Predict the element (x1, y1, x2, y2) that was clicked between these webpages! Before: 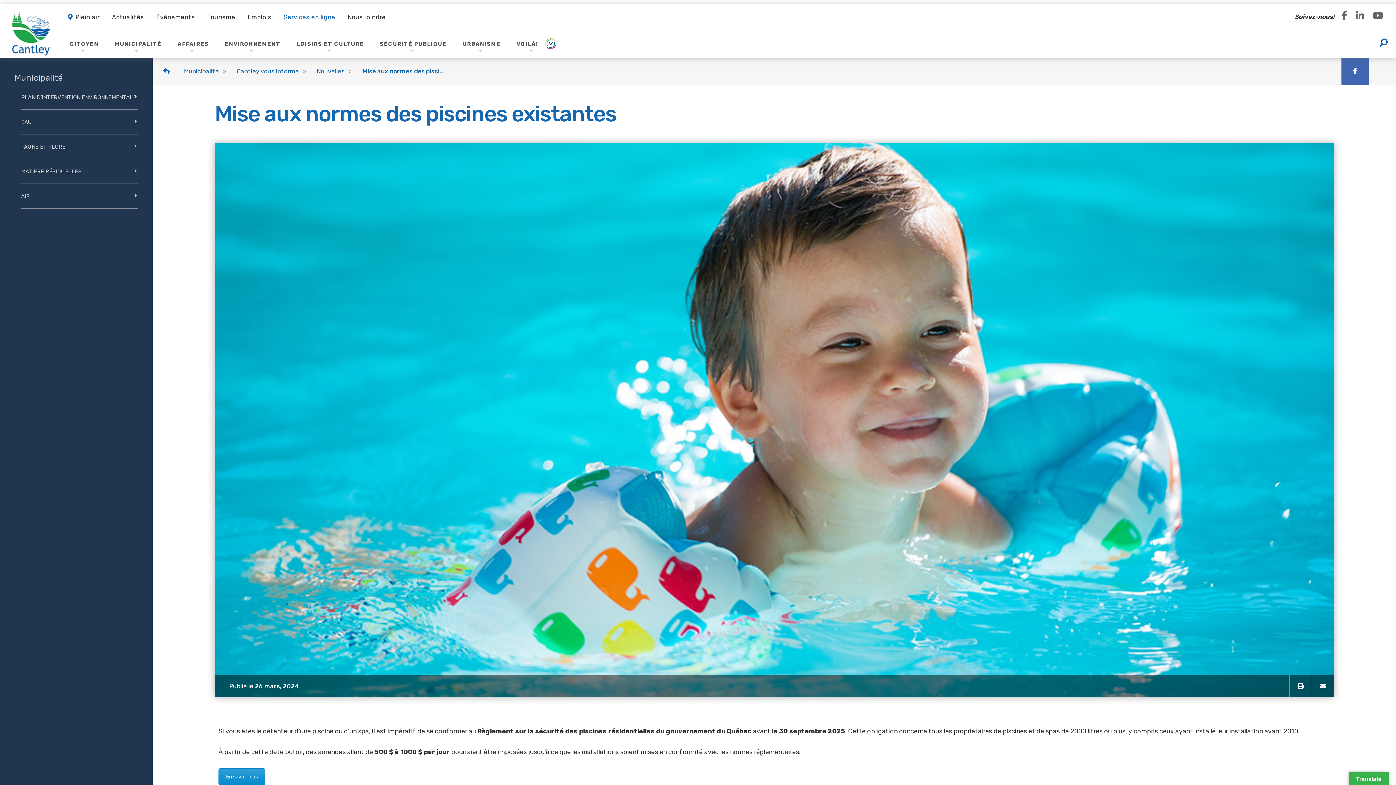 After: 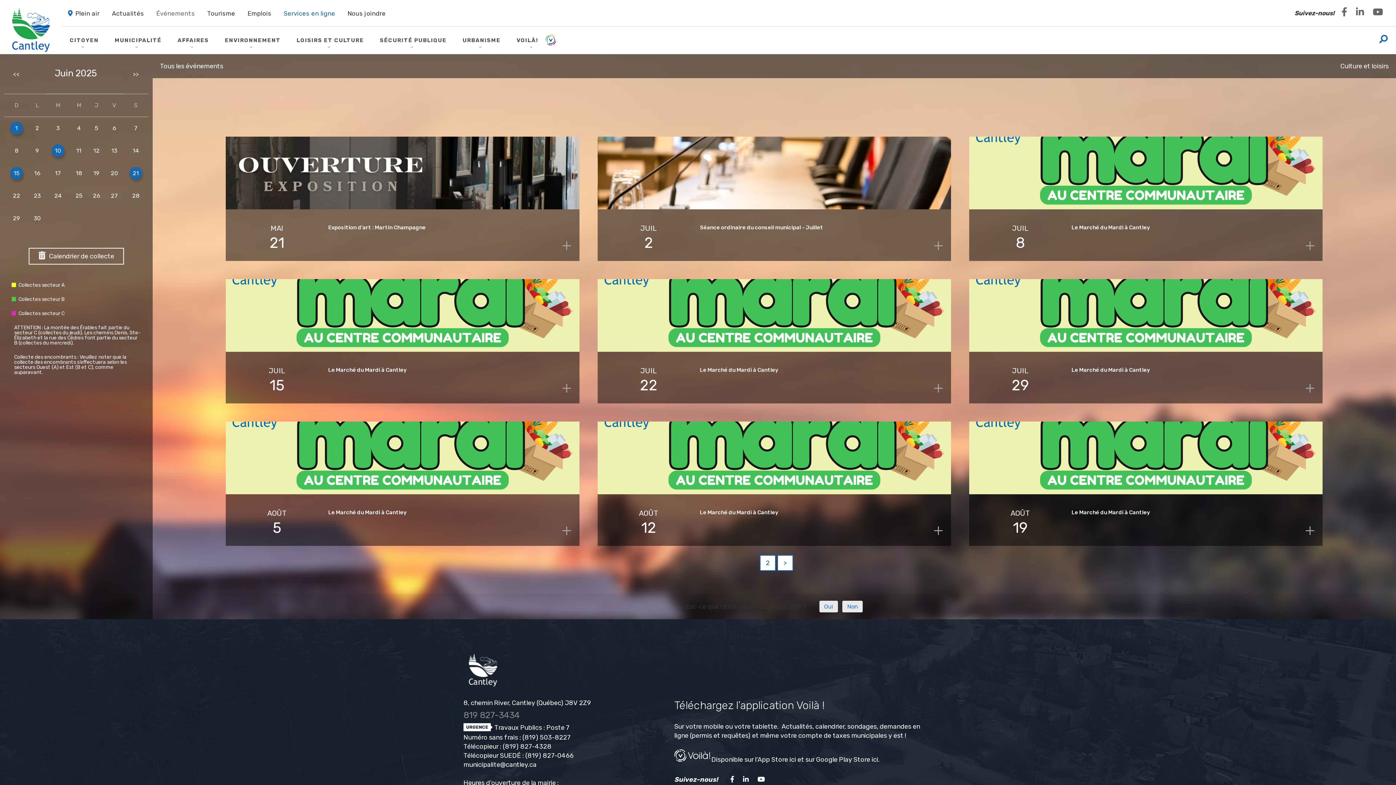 Action: bbox: (150, 10, 201, 23) label: Événements